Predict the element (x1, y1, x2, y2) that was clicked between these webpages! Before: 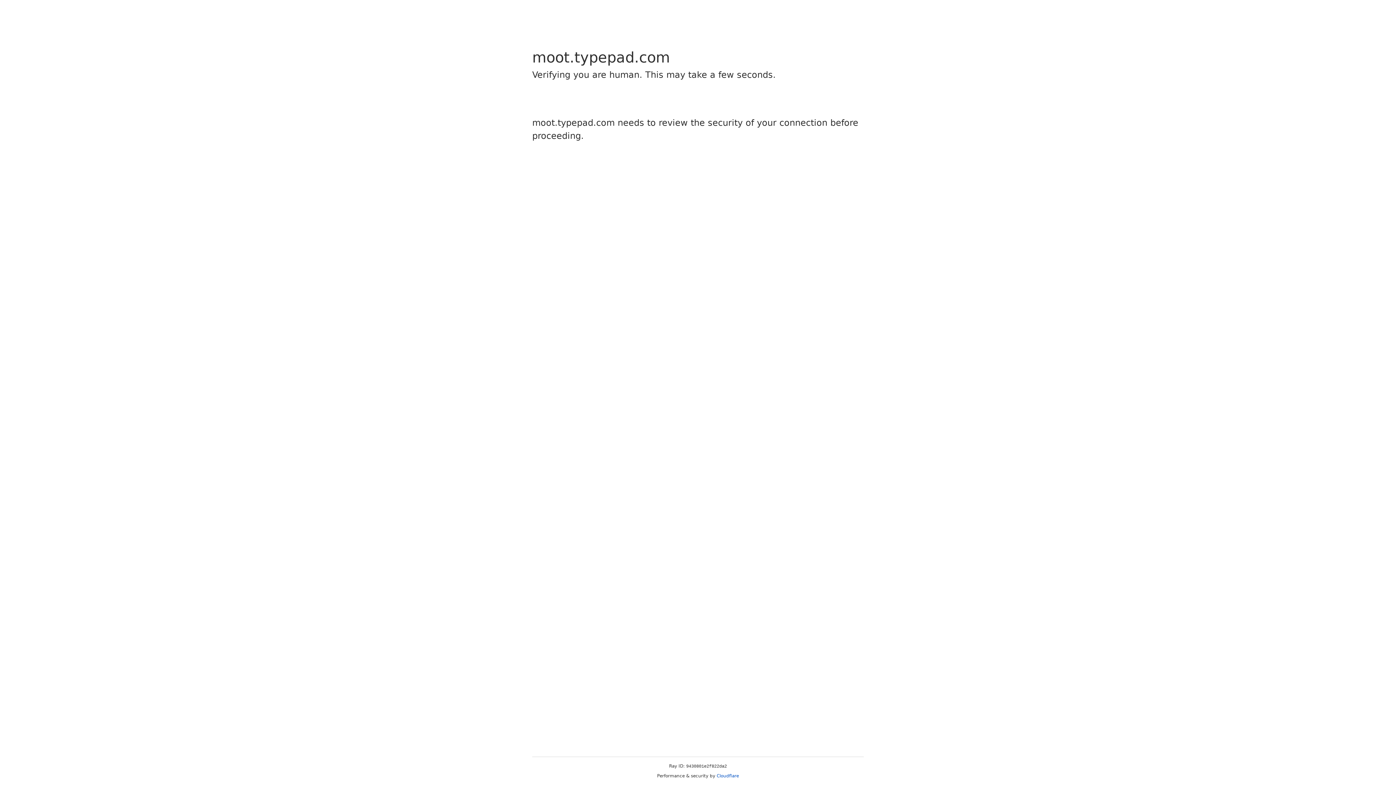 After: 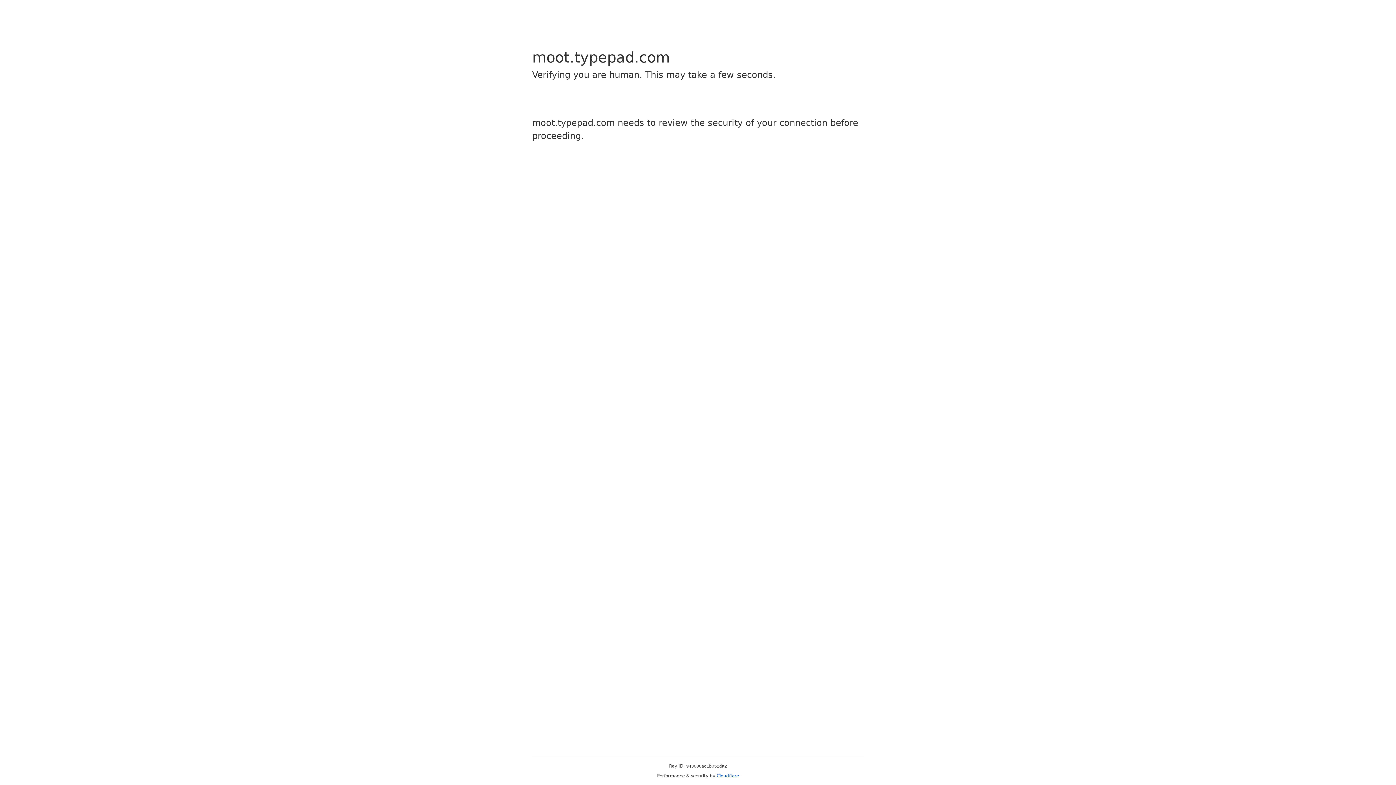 Action: label: Cloudflare bbox: (716, 773, 739, 778)